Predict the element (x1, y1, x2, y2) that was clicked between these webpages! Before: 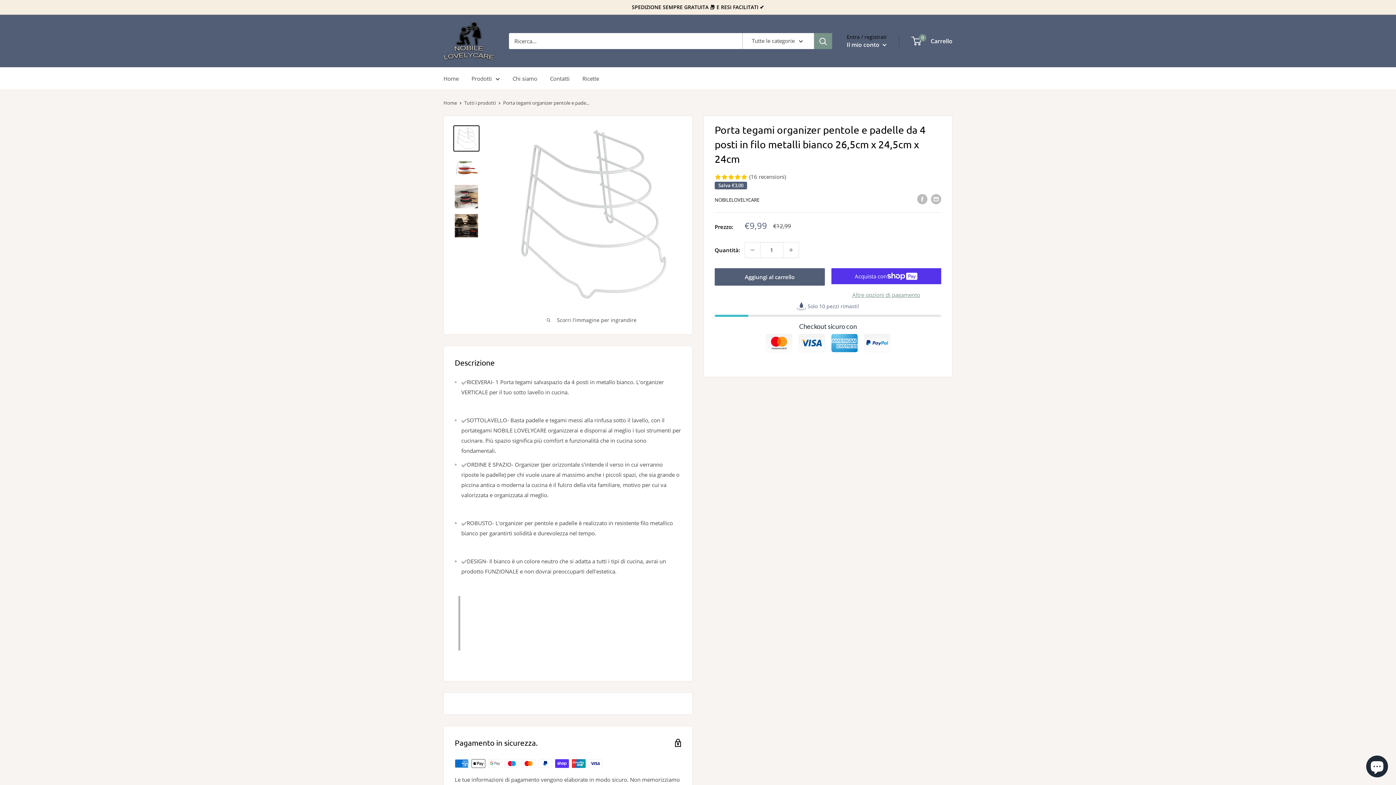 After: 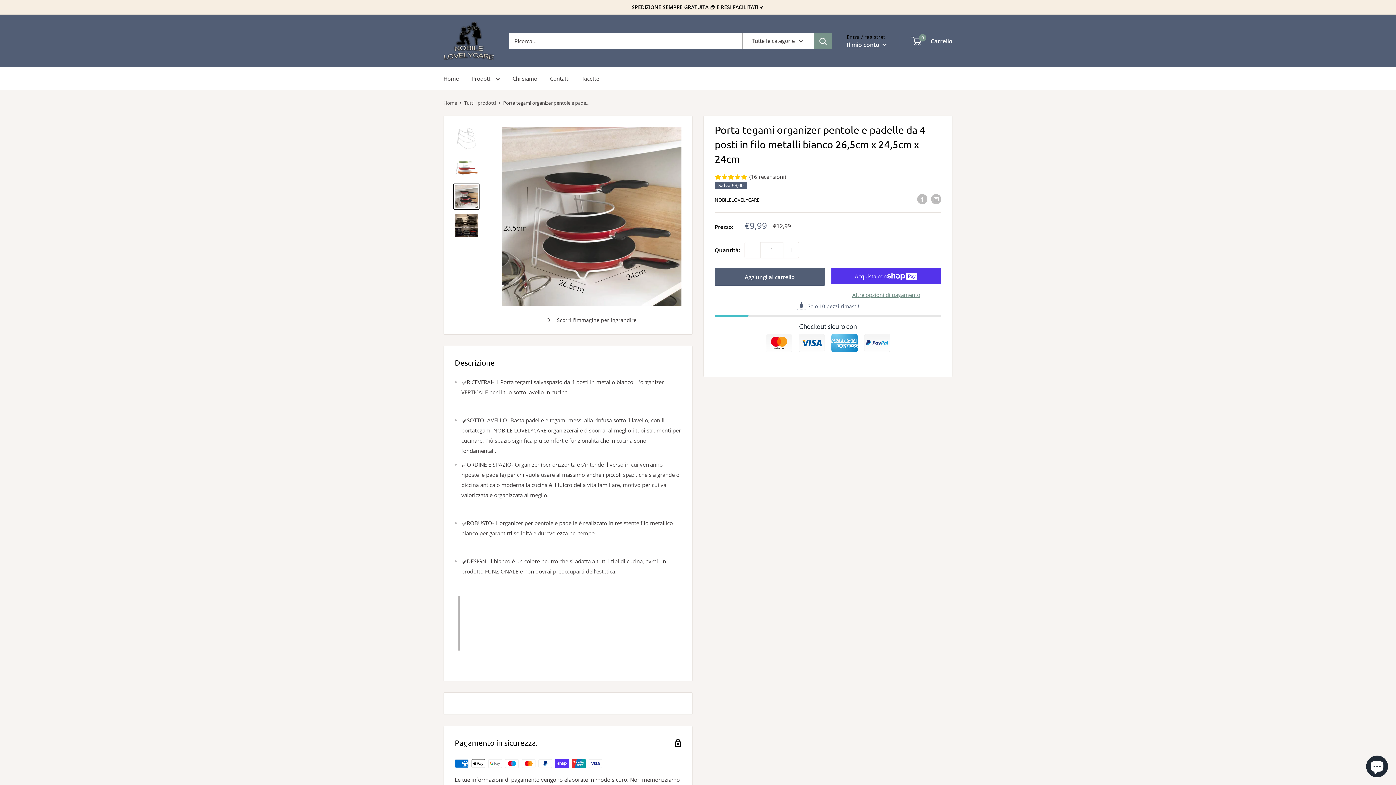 Action: bbox: (453, 183, 479, 209)